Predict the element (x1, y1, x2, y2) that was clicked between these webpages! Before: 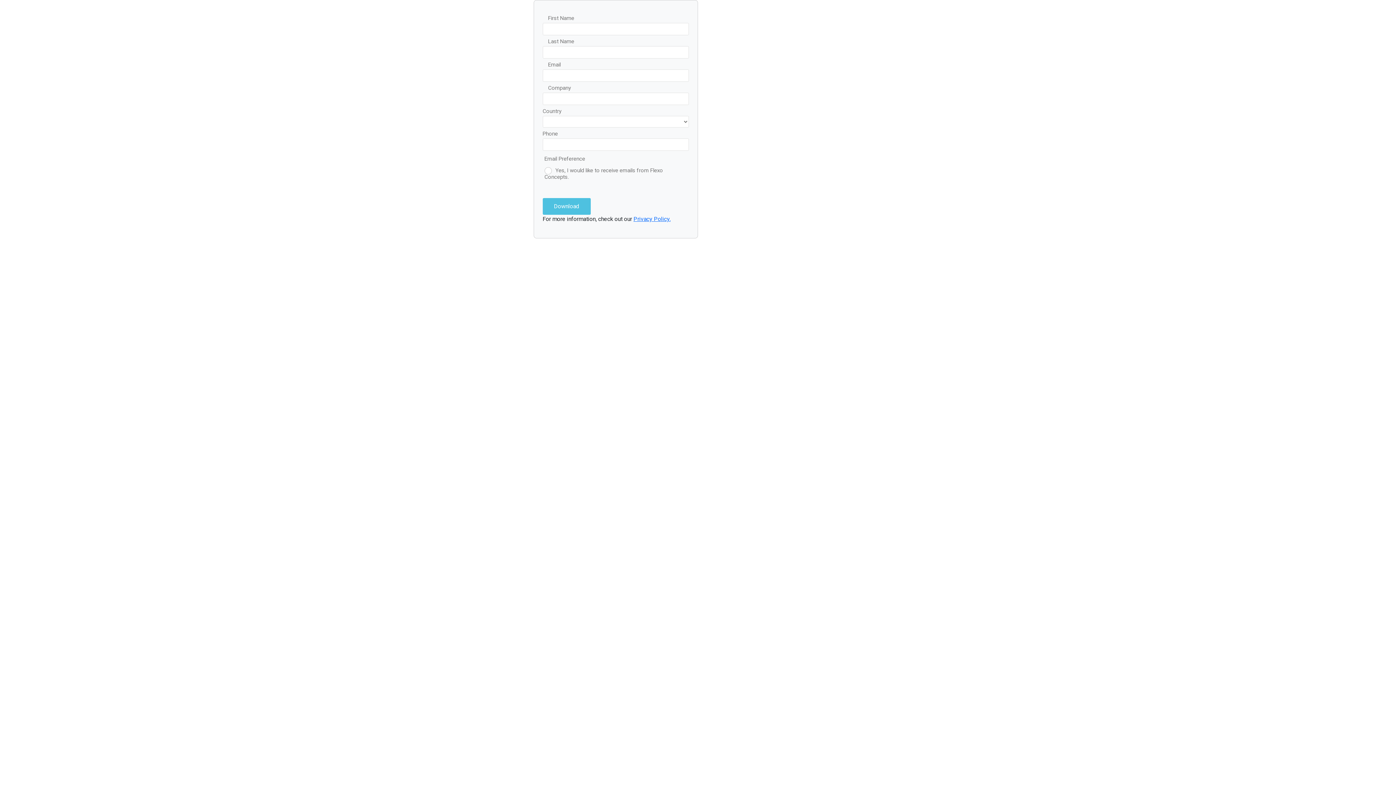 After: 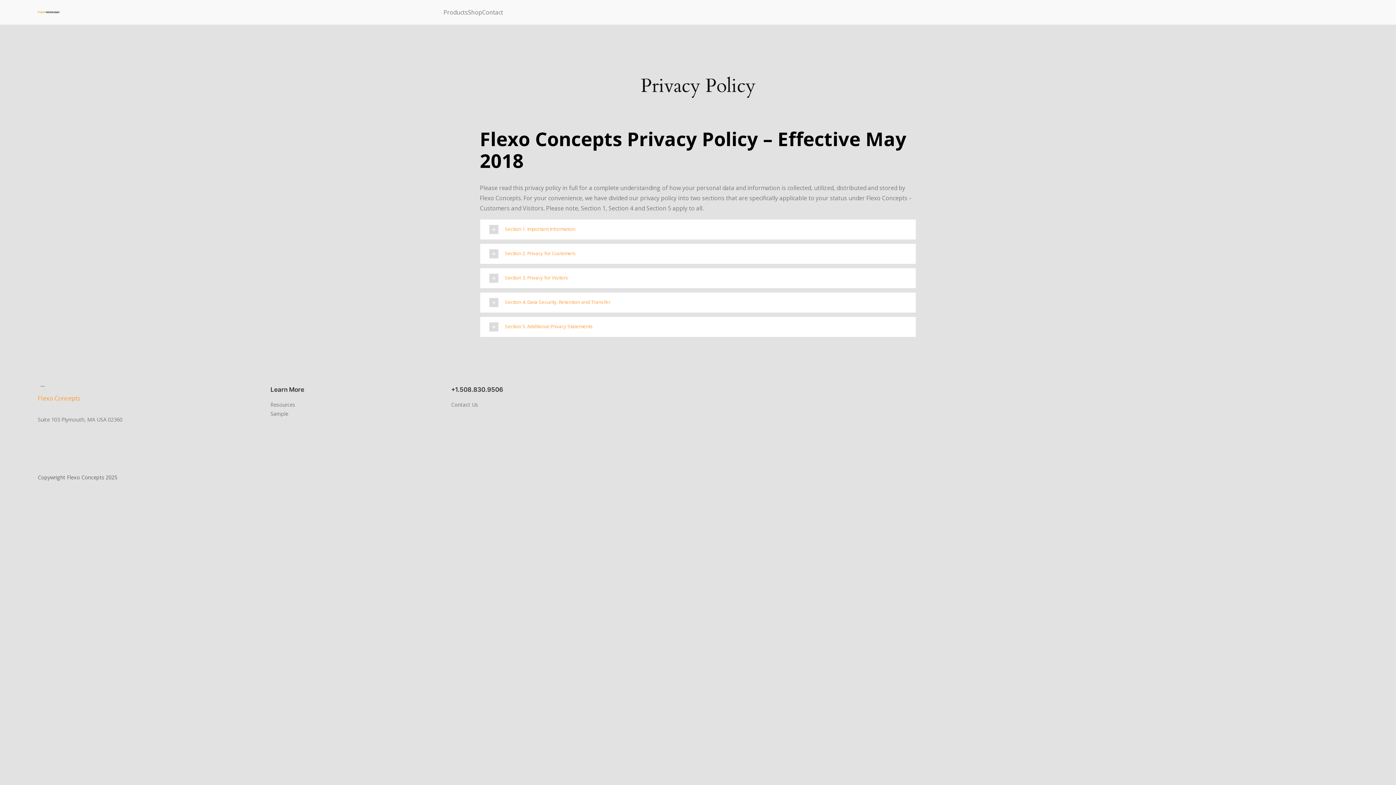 Action: bbox: (633, 215, 670, 222) label: Privacy Policy.